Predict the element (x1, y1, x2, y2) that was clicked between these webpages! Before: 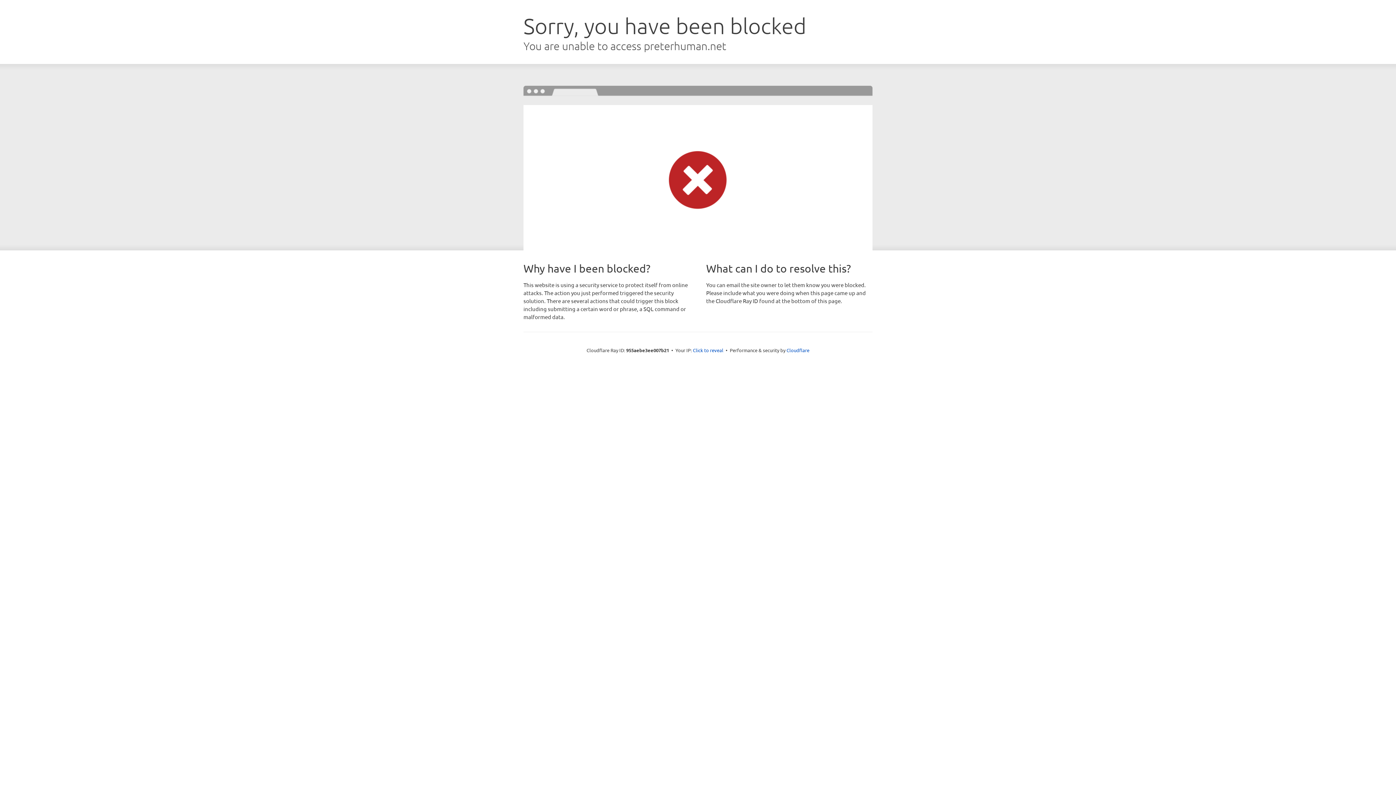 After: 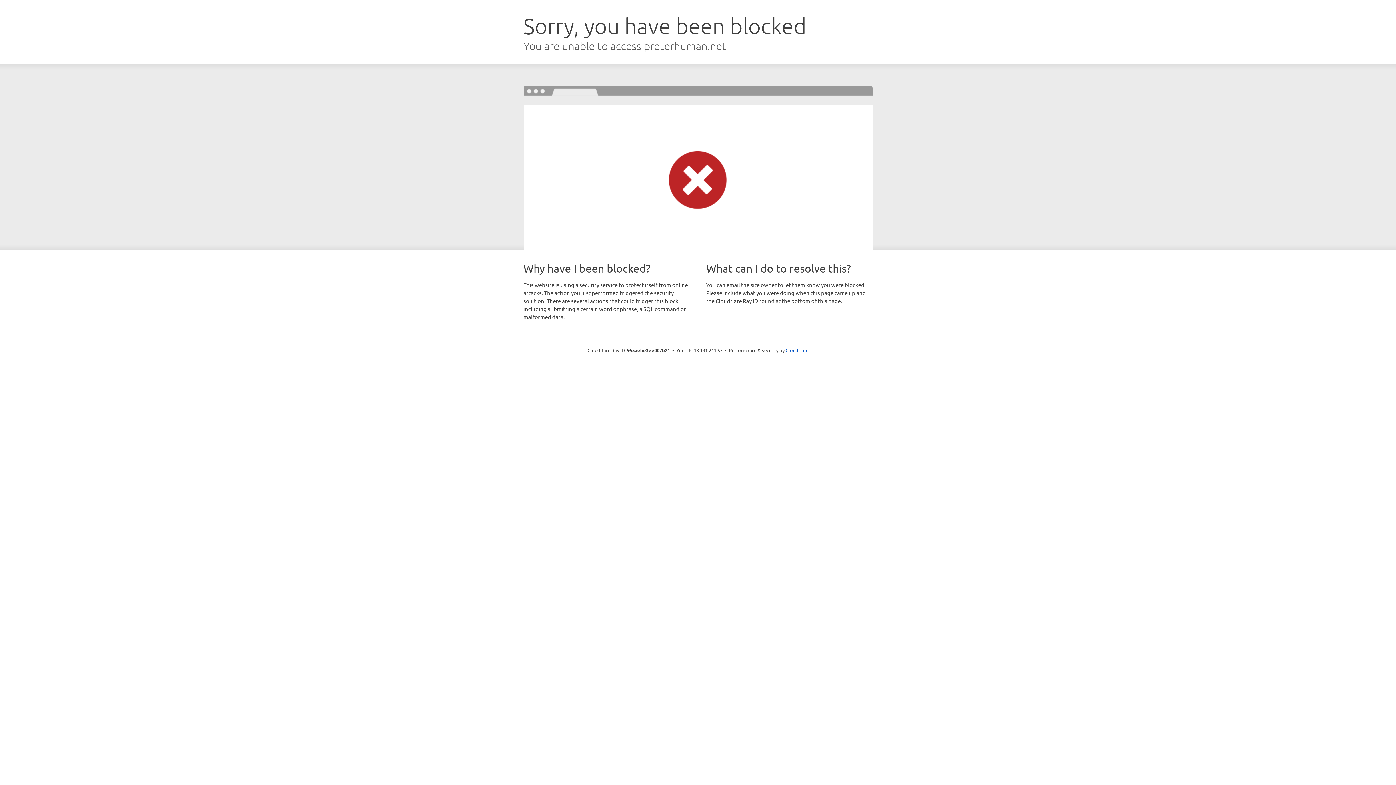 Action: bbox: (693, 346, 723, 353) label: Click to reveal